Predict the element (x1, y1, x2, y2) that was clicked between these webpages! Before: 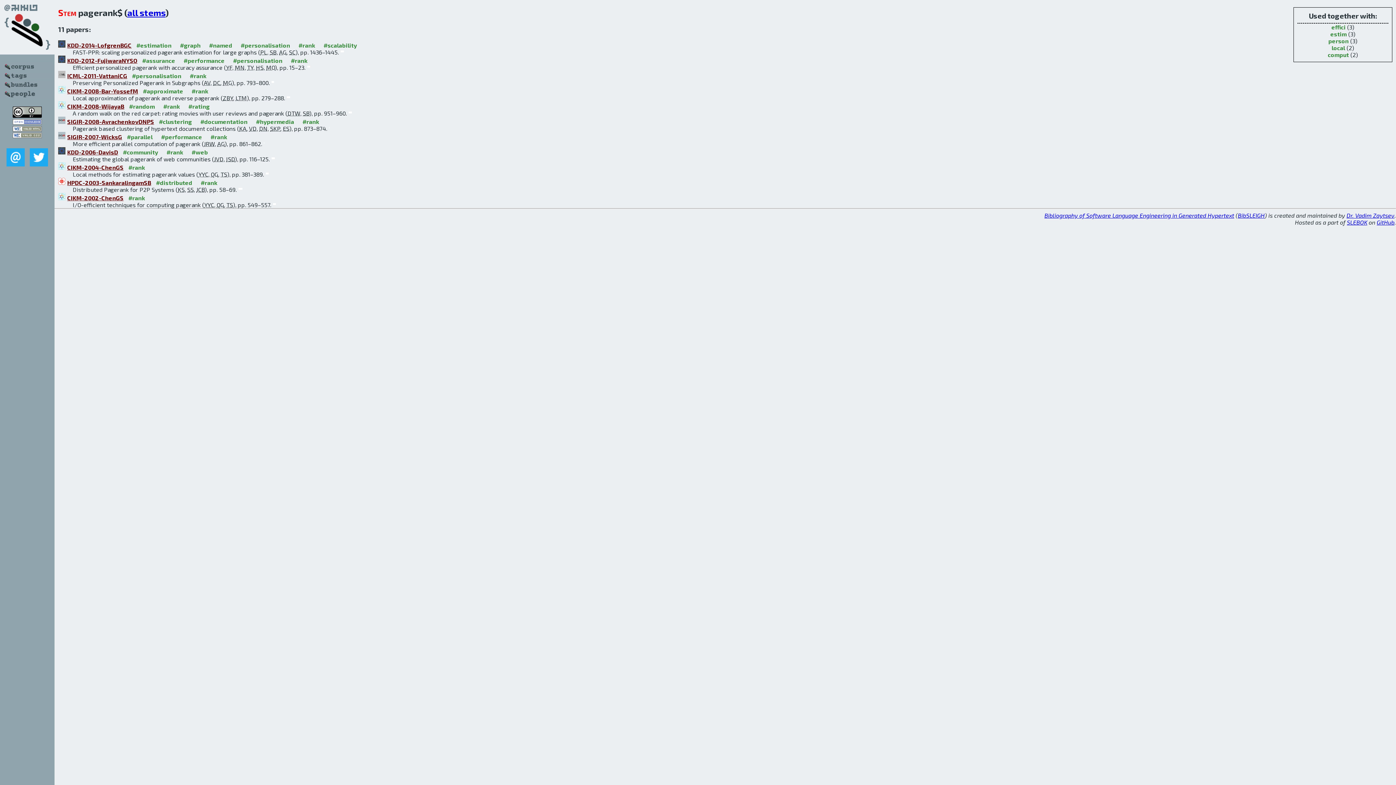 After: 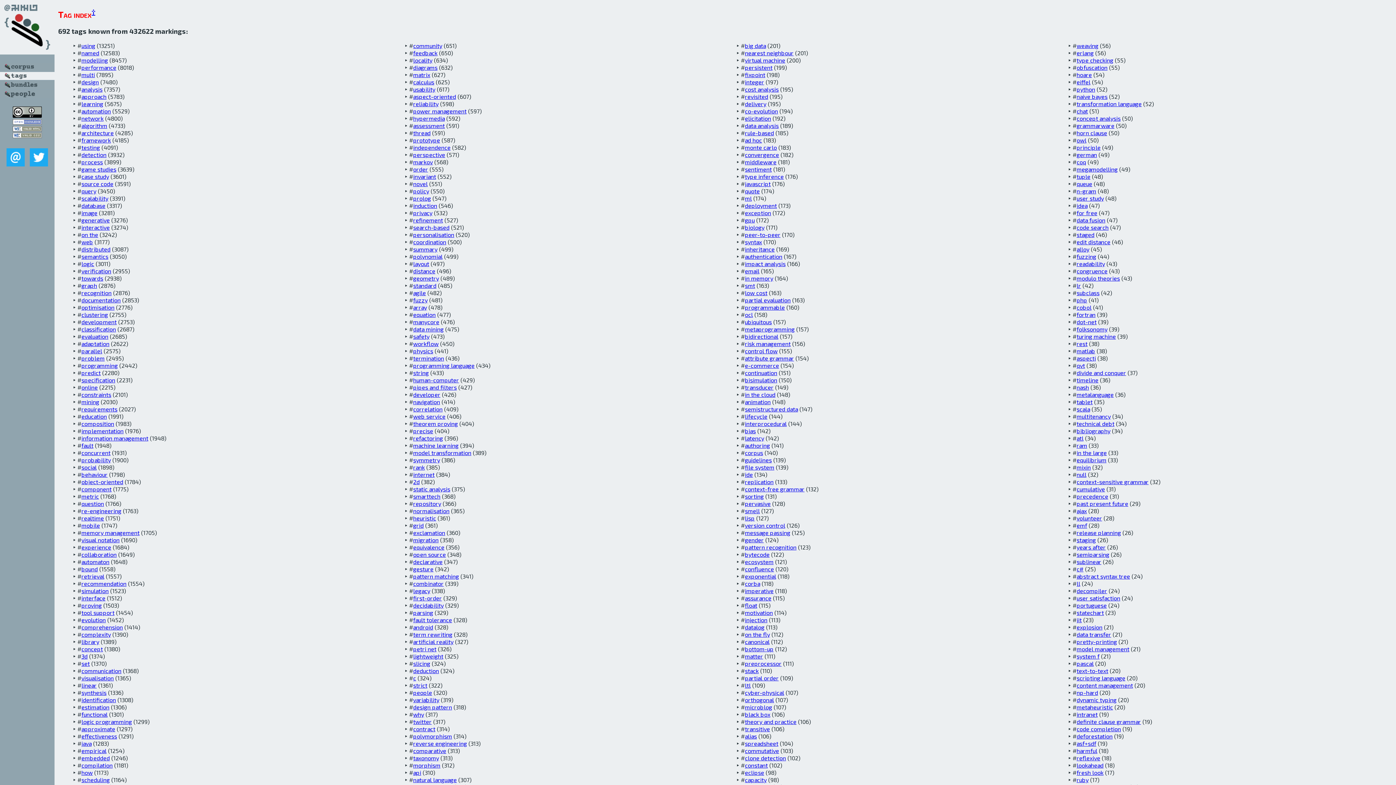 Action: bbox: (0, 74, 54, 81)